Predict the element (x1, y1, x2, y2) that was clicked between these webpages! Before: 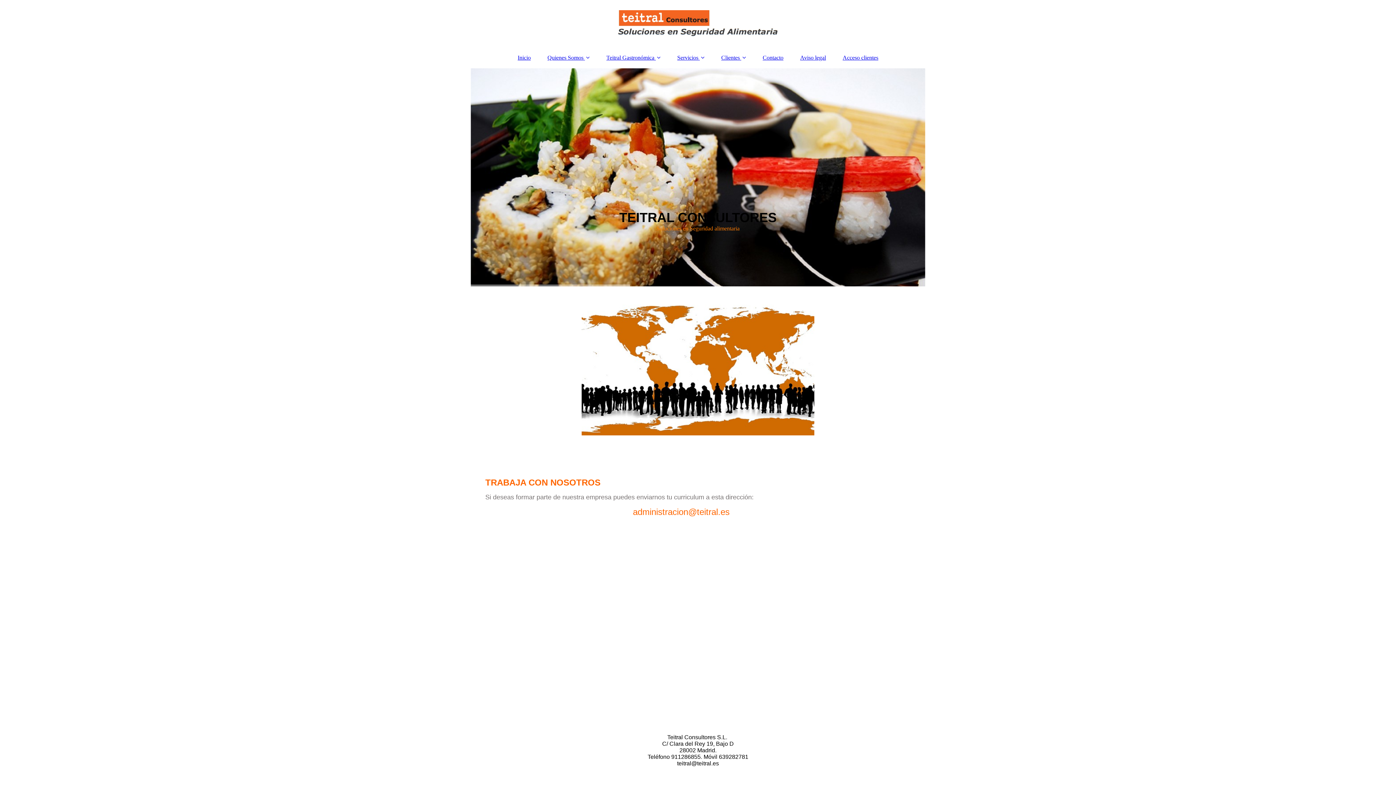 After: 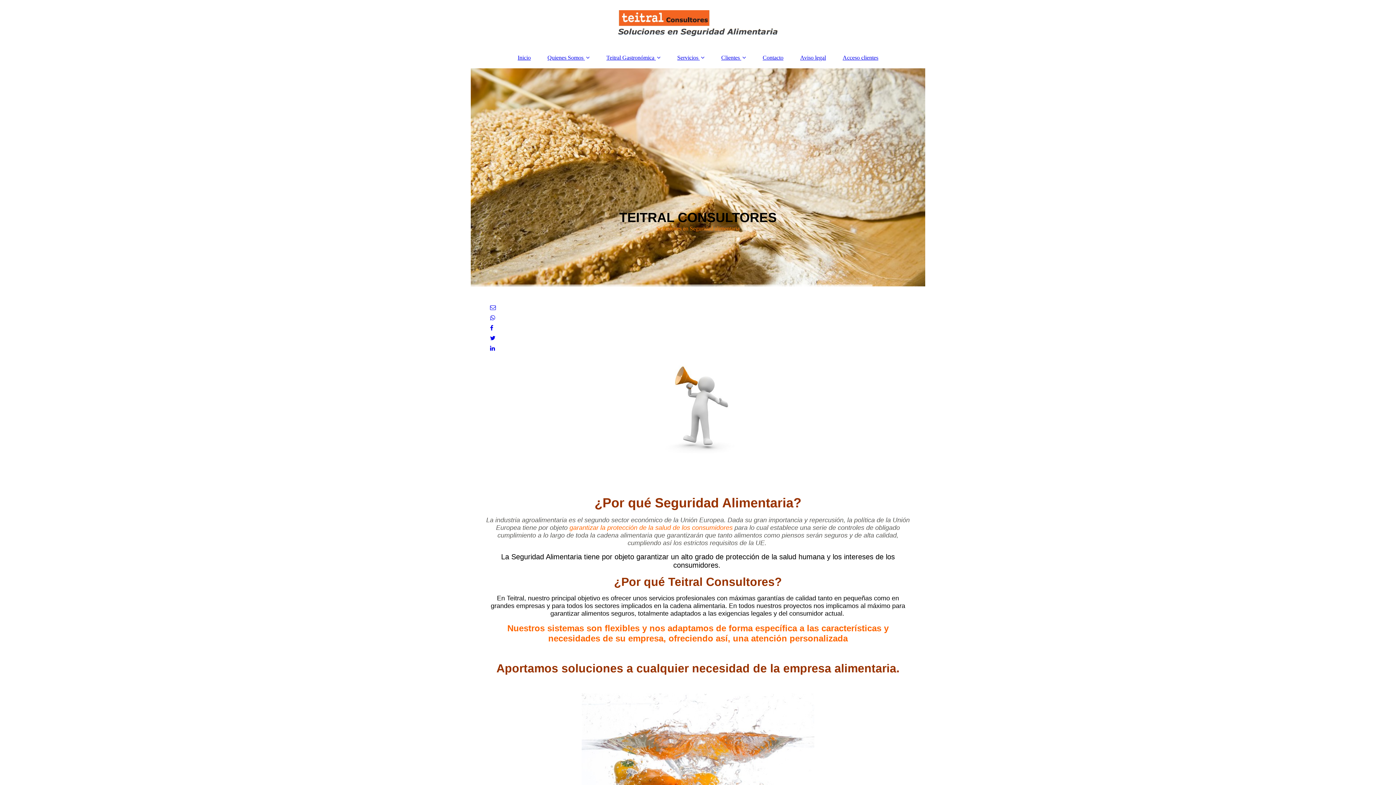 Action: label: Inicio bbox: (510, 50, 538, 64)